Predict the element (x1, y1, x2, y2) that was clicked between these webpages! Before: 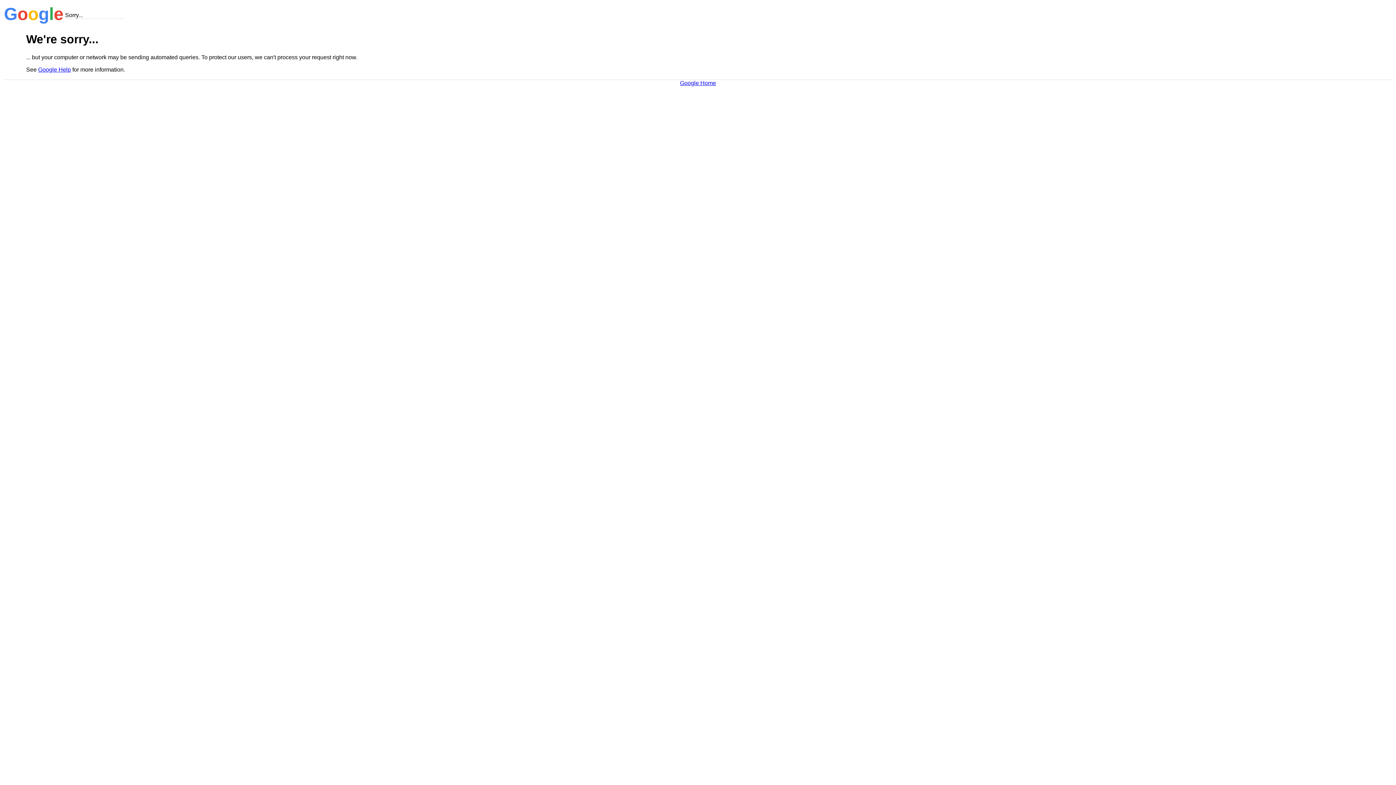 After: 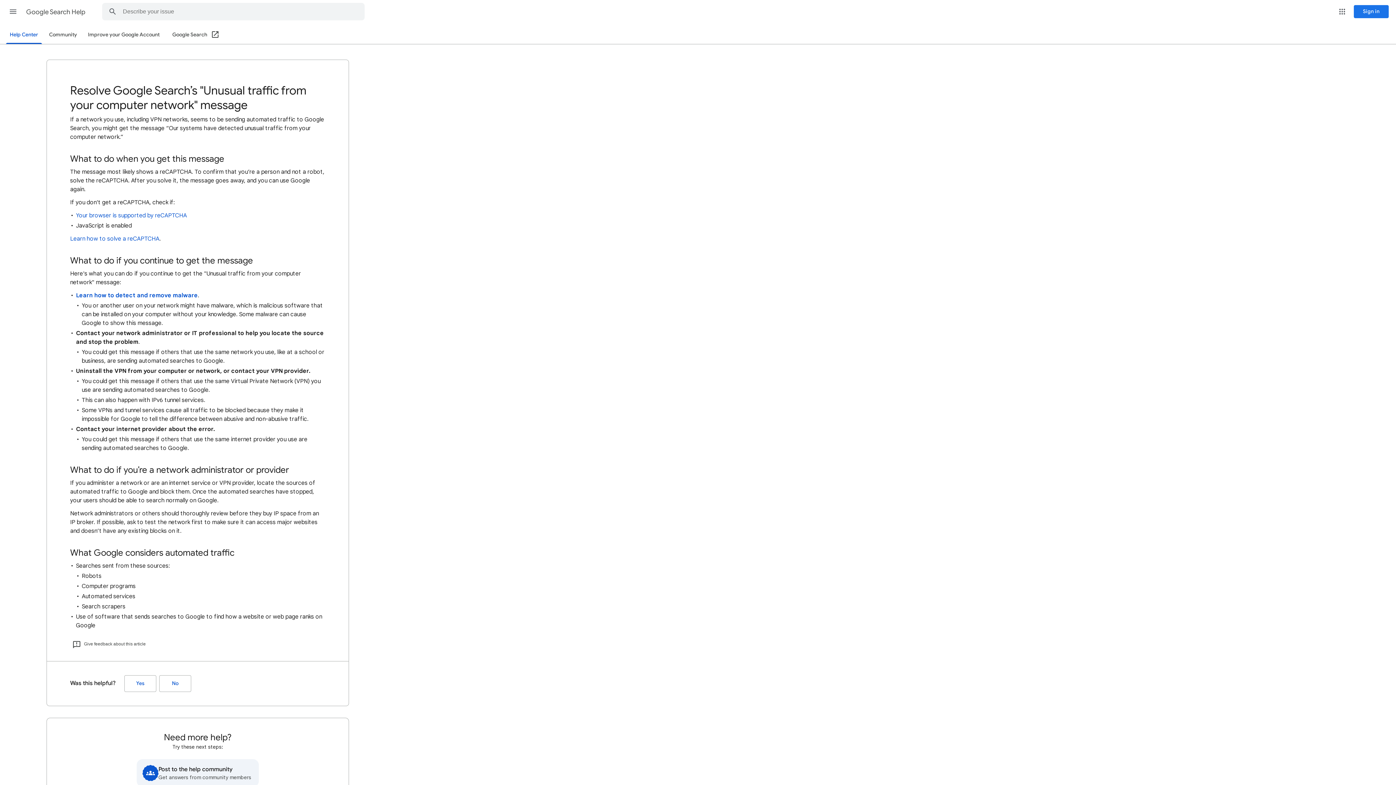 Action: label: Google Help bbox: (38, 66, 70, 72)